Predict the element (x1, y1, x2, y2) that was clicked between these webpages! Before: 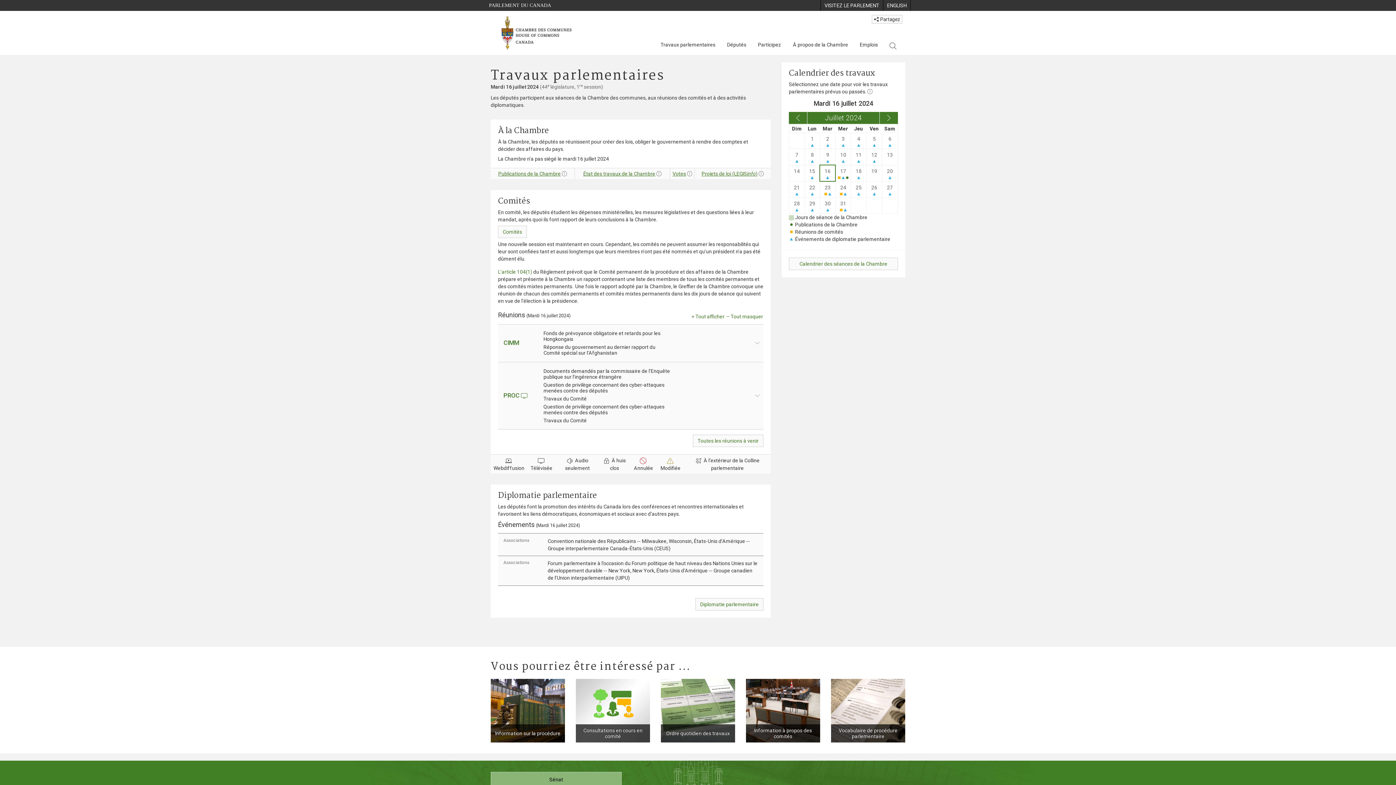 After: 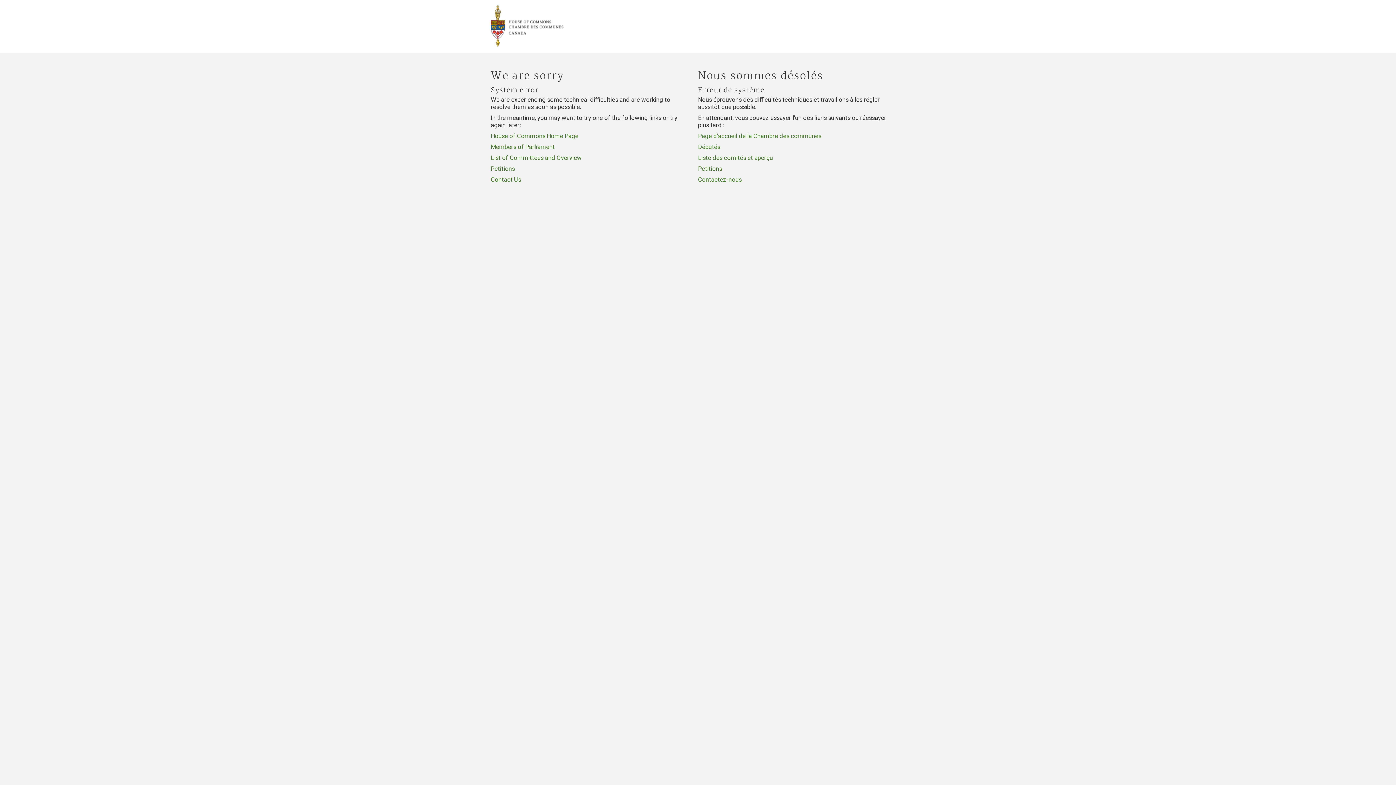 Action: bbox: (693, 435, 763, 447) label: Toutes les réunions à venir